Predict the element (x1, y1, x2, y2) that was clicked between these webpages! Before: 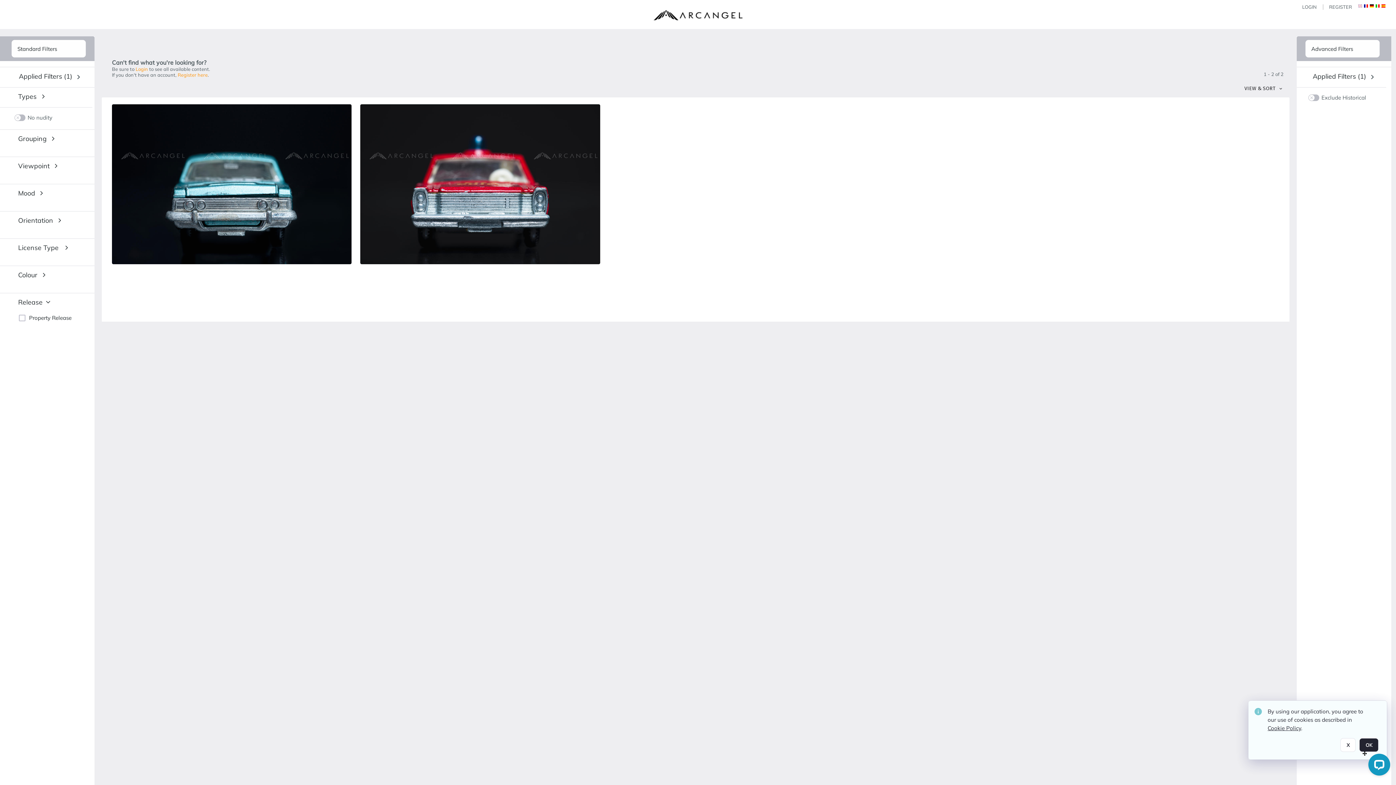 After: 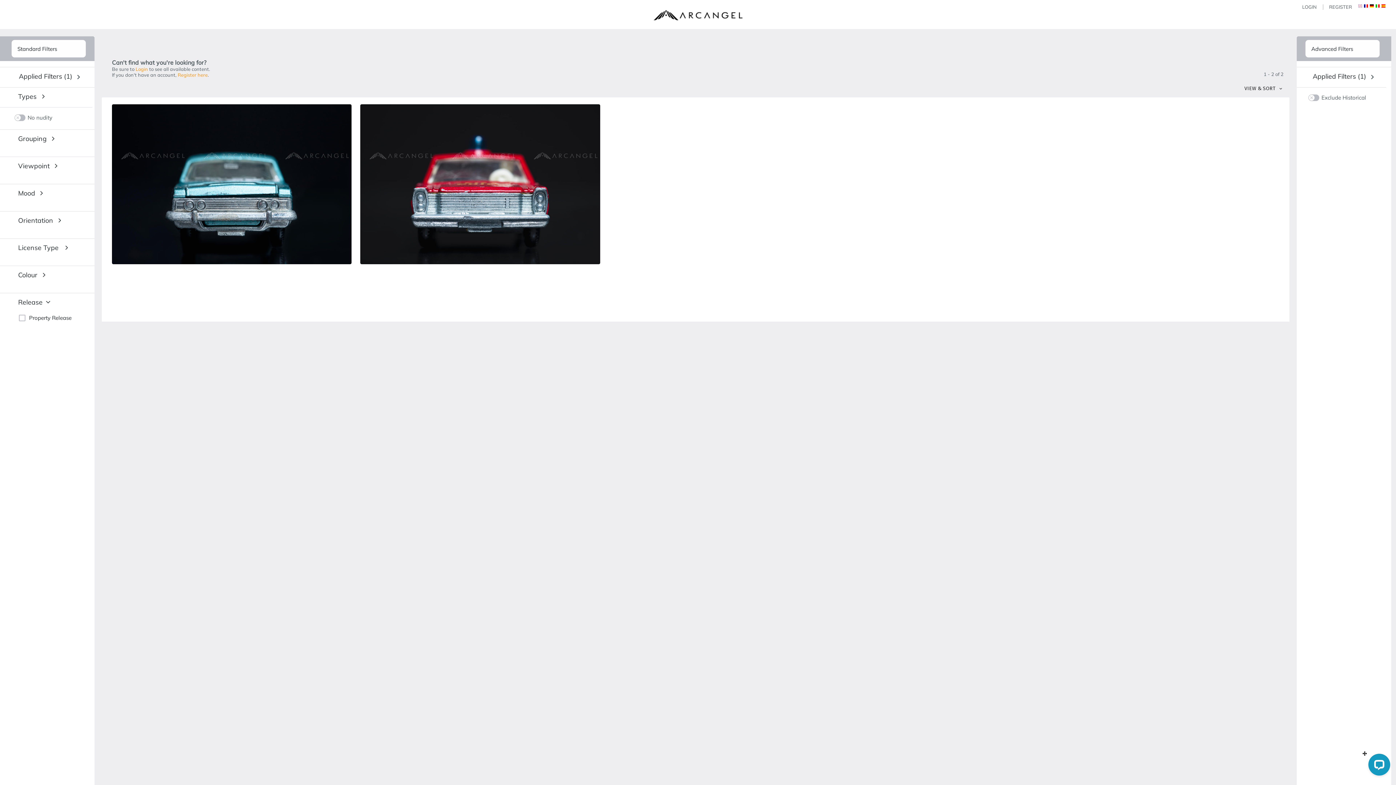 Action: bbox: (1340, 738, 1356, 752) label: X